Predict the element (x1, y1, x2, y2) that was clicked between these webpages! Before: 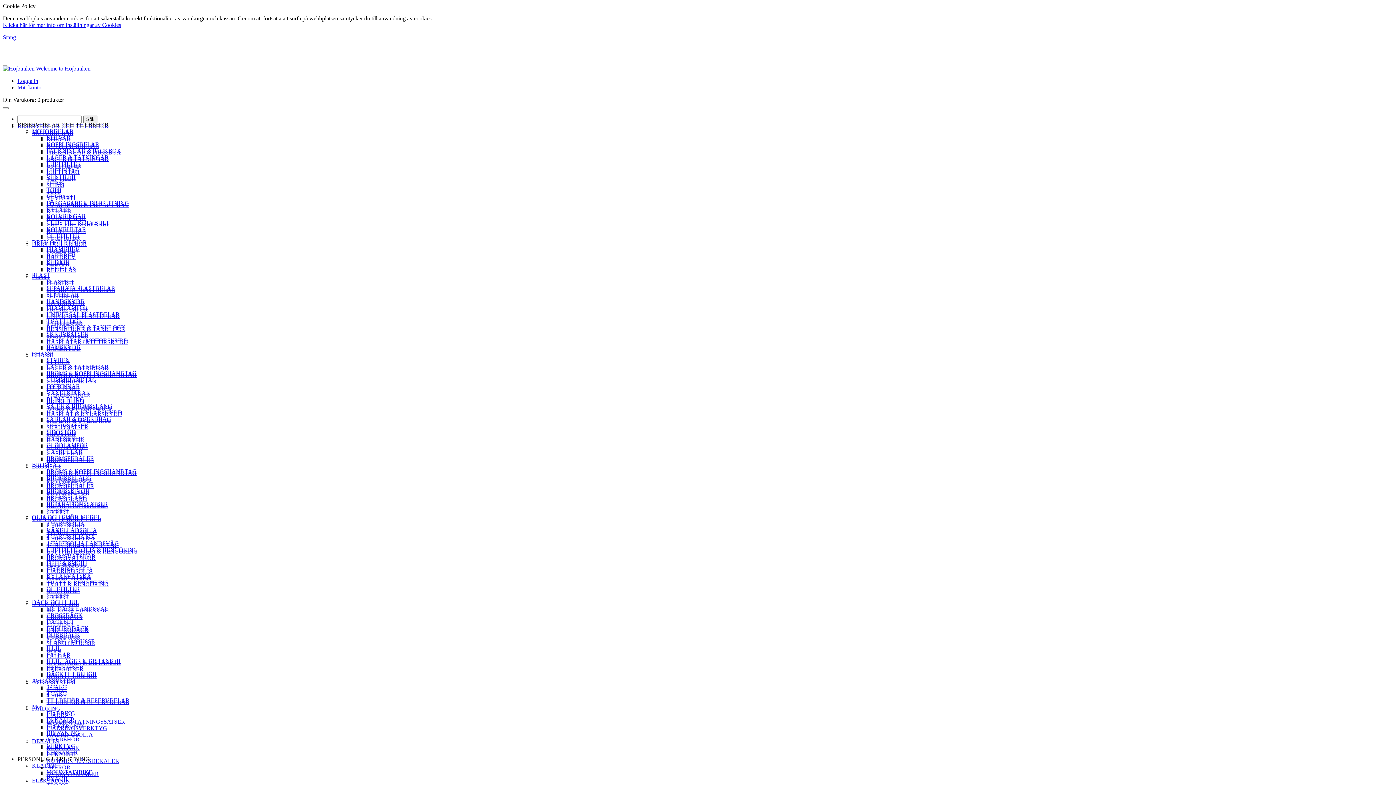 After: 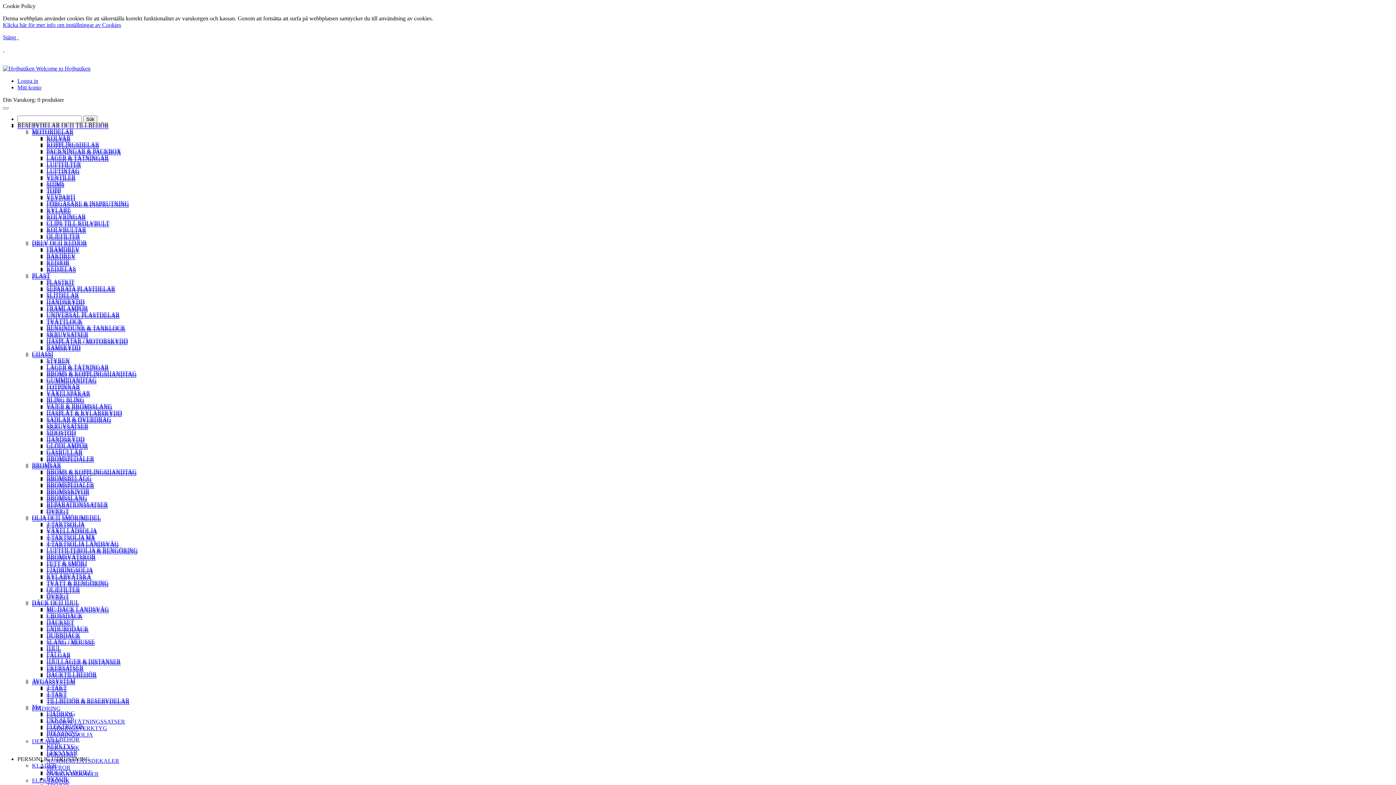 Action: bbox: (46, 664, 83, 670) label: EKERSATSER